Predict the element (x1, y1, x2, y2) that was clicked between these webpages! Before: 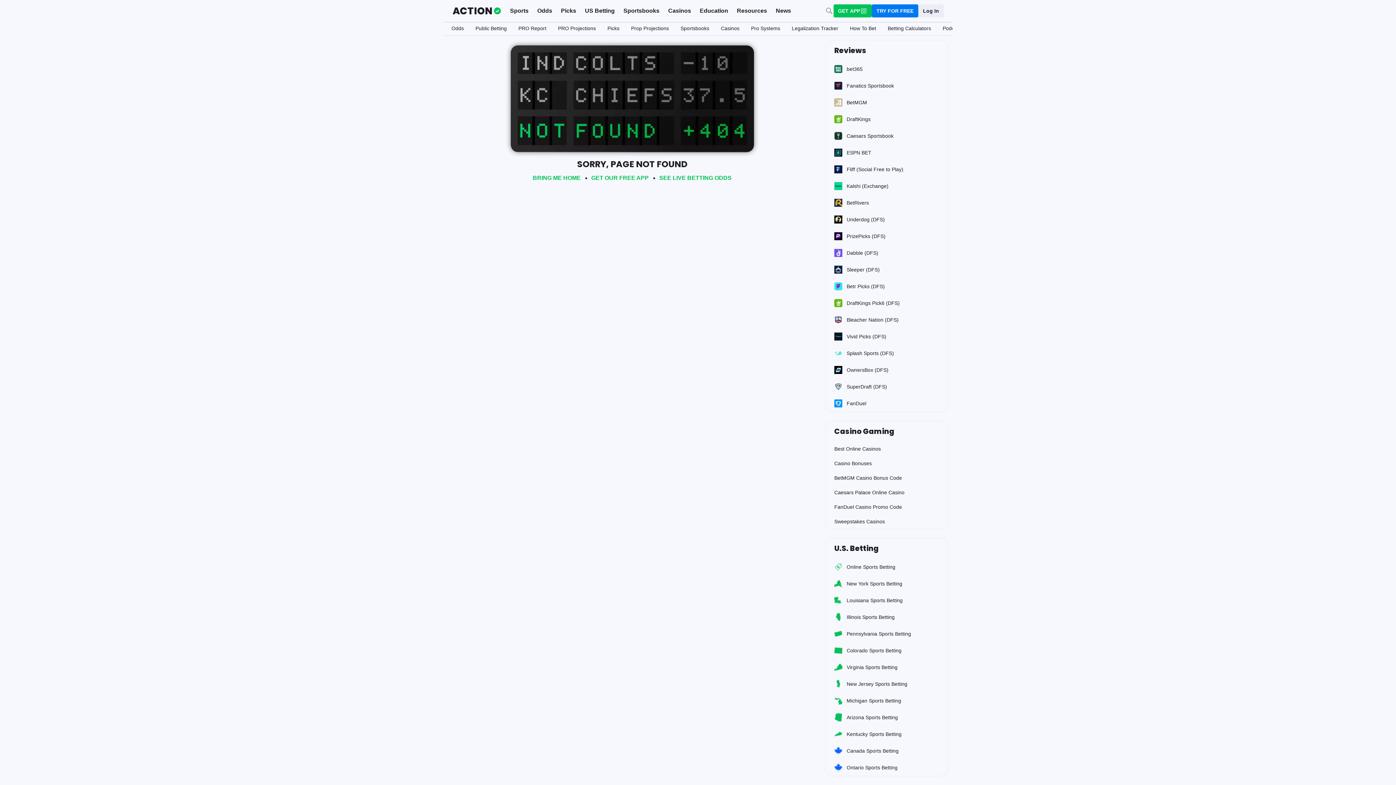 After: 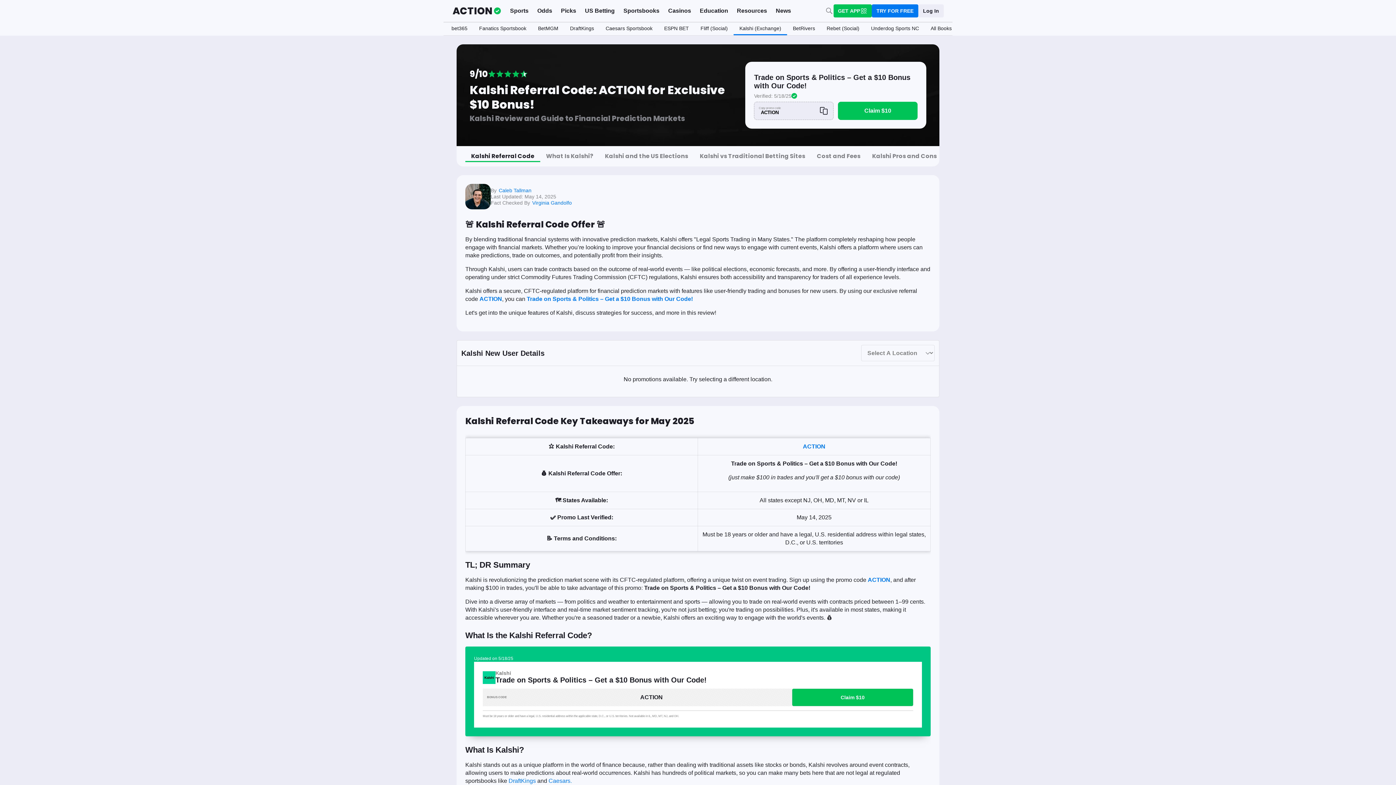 Action: bbox: (825, 177, 948, 194) label: Kalshi (Exchange)